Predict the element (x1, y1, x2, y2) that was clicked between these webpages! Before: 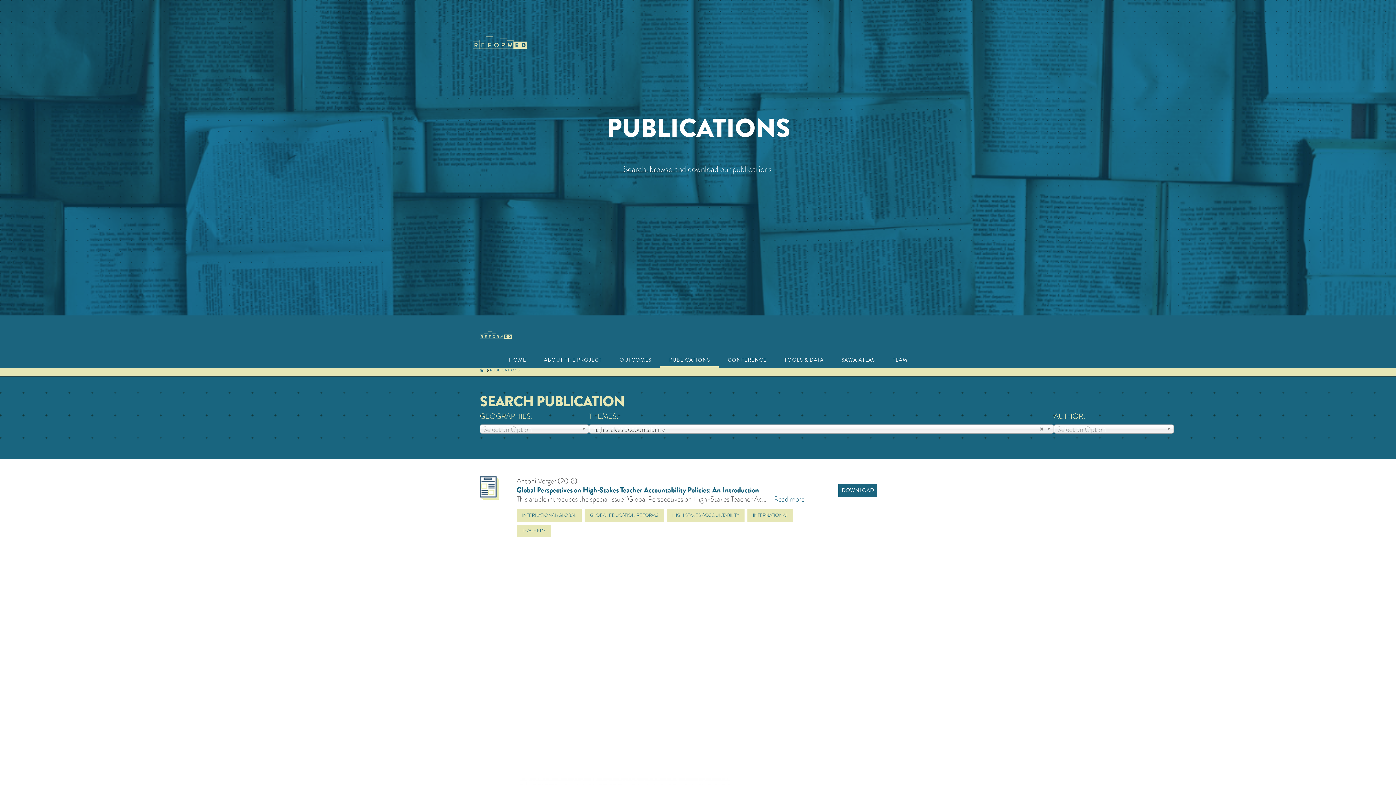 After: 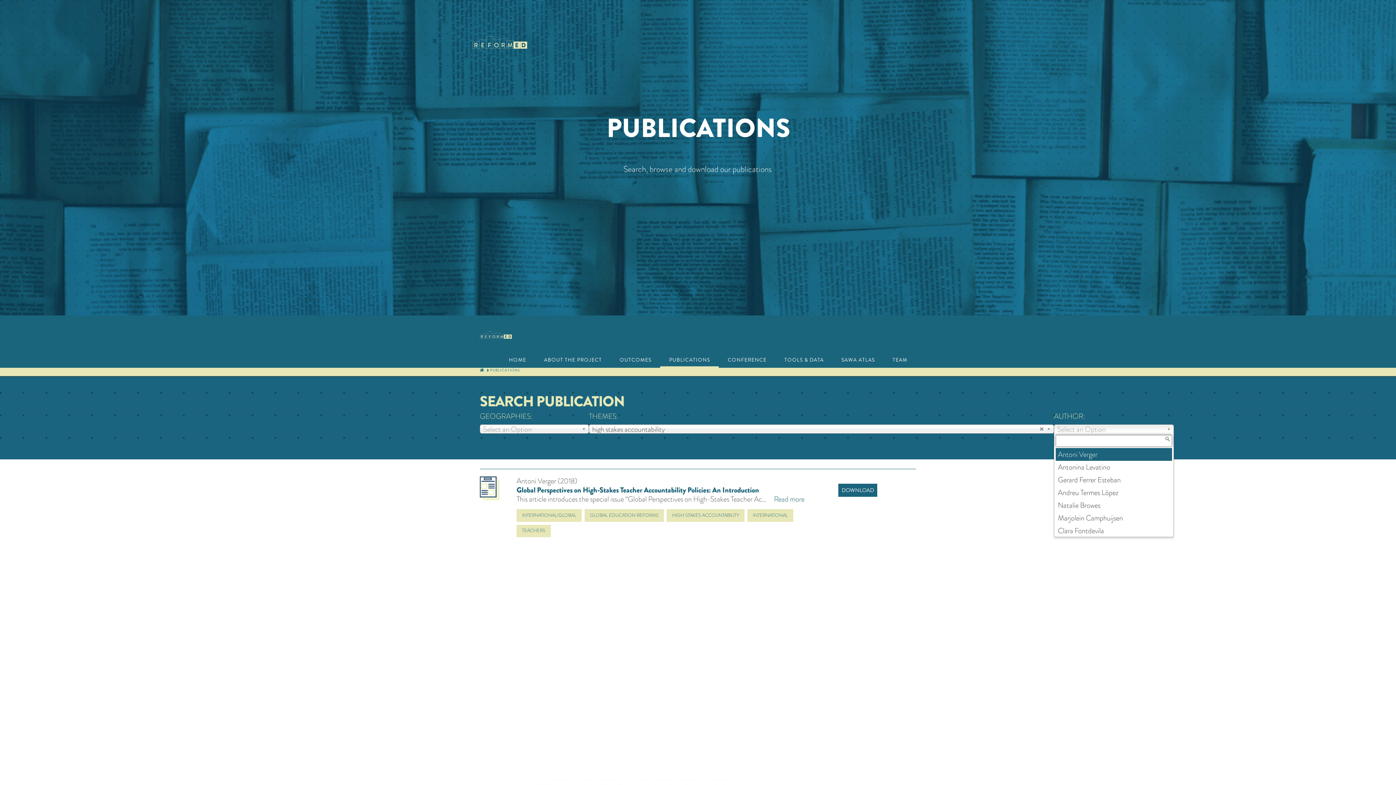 Action: bbox: (1054, 424, 1174, 433) label: Select an Option